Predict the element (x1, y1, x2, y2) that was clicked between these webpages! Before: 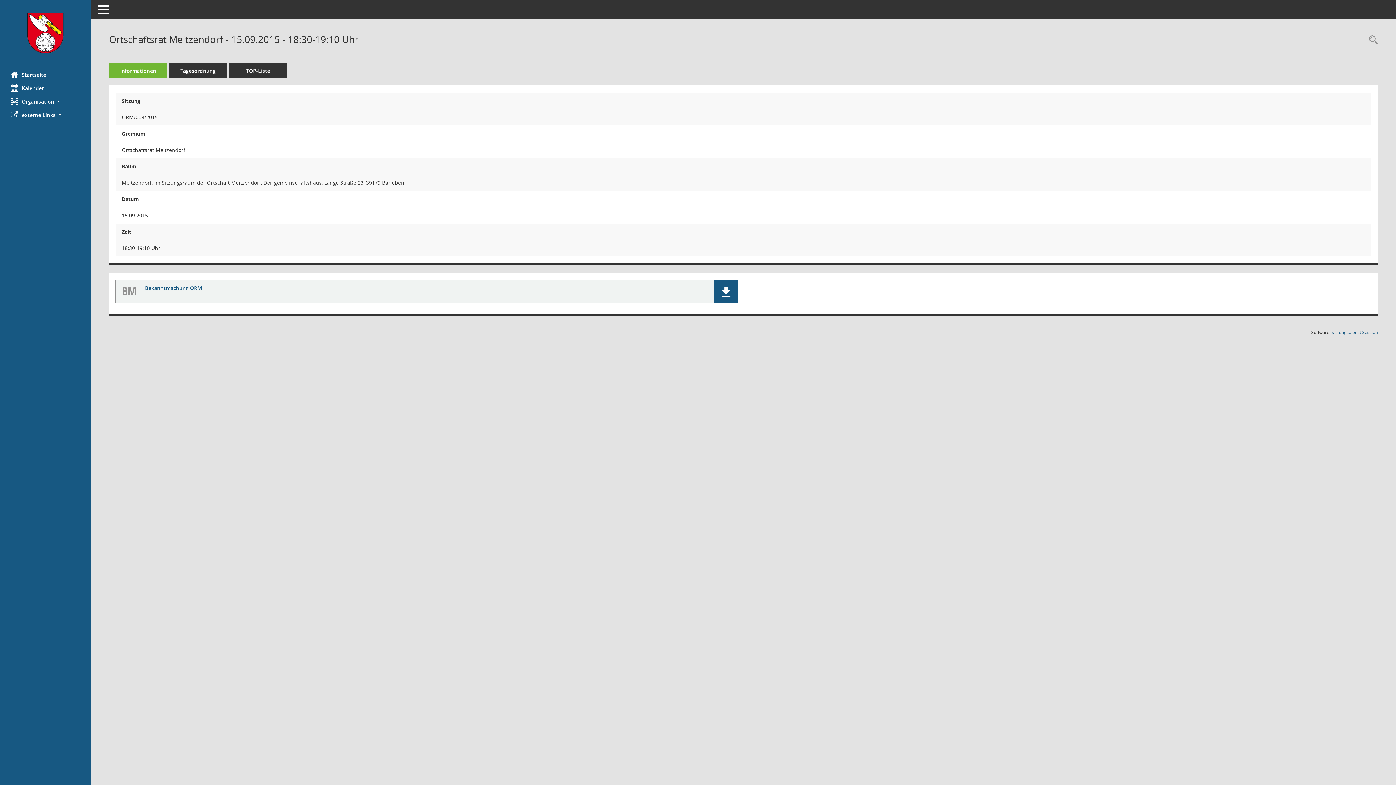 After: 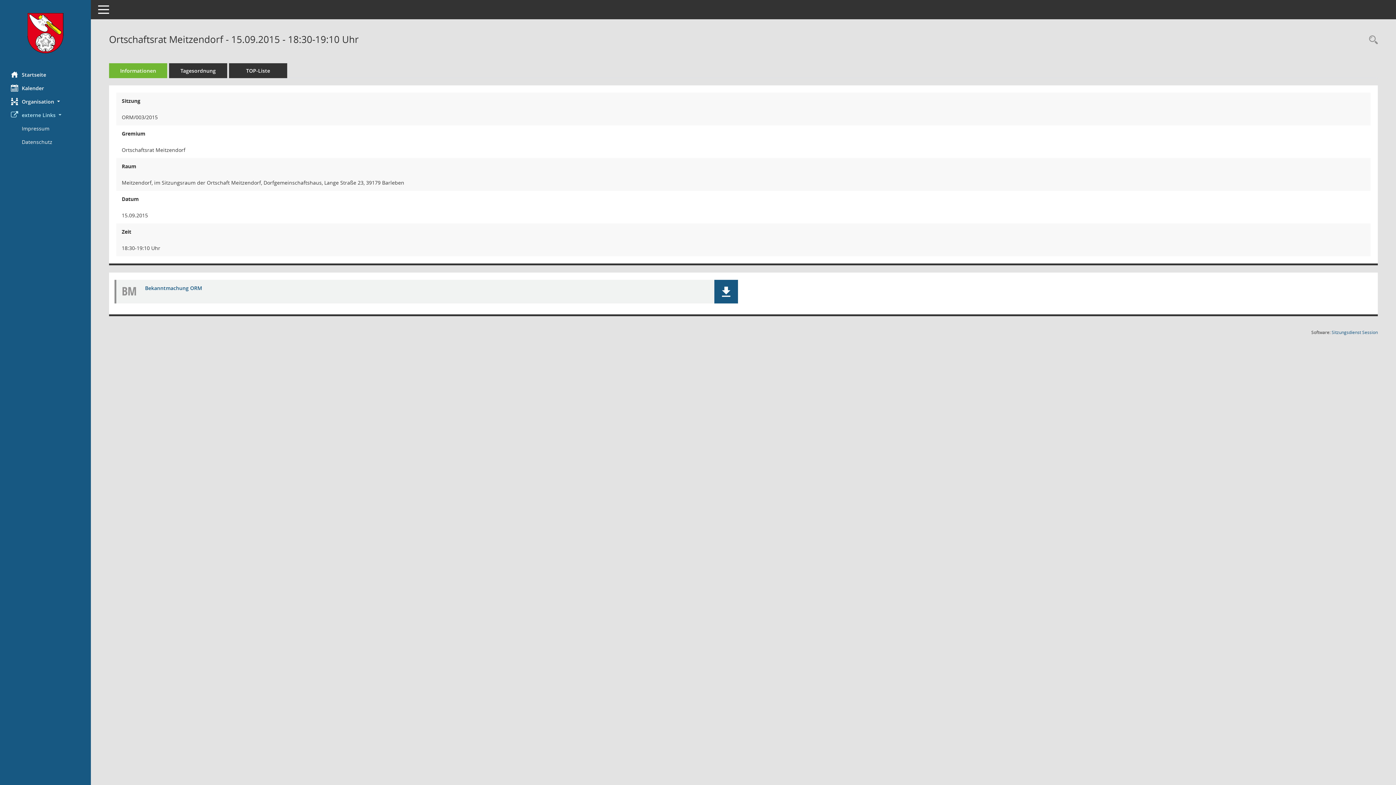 Action: bbox: (0, 108, 90, 121) label: externe Links 